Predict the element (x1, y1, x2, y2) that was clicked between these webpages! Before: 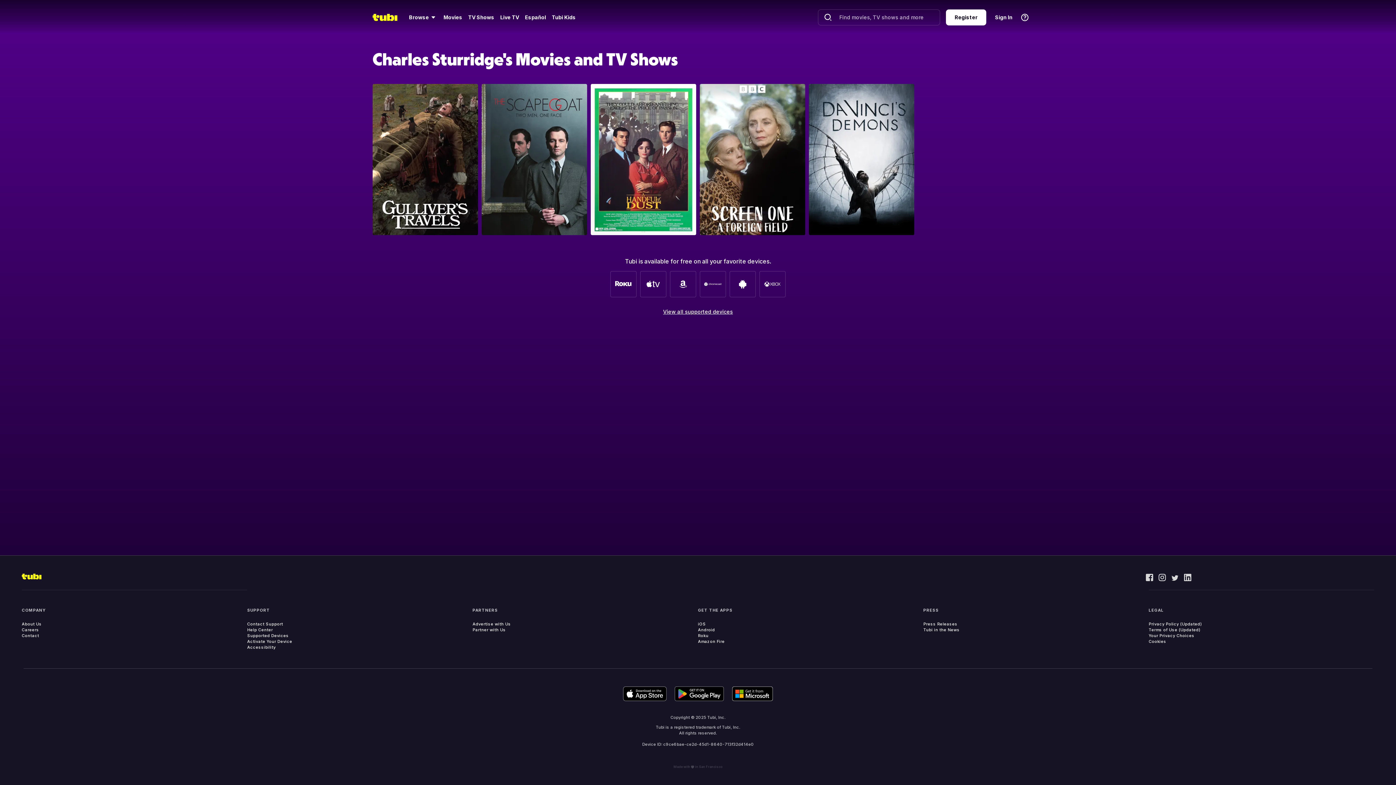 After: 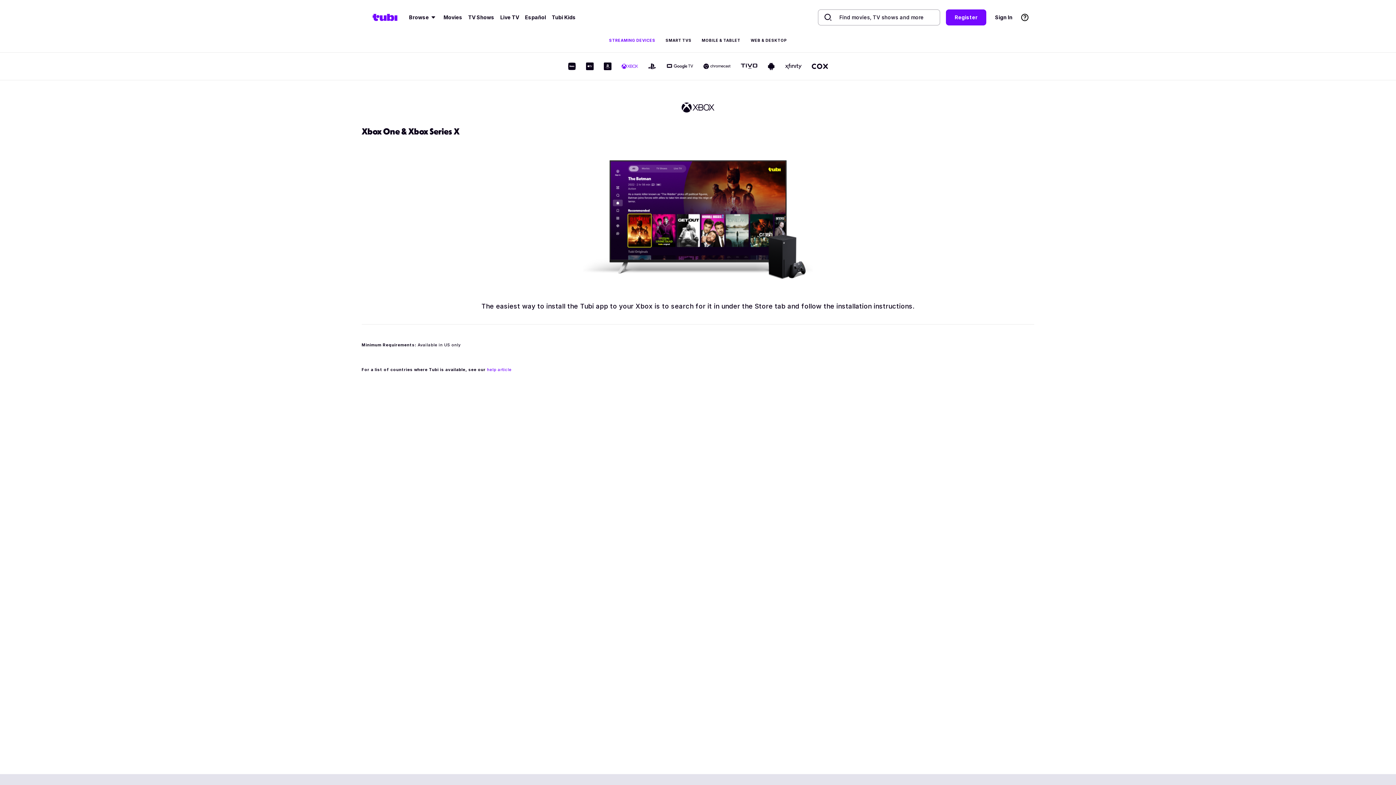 Action: bbox: (759, 271, 785, 297)